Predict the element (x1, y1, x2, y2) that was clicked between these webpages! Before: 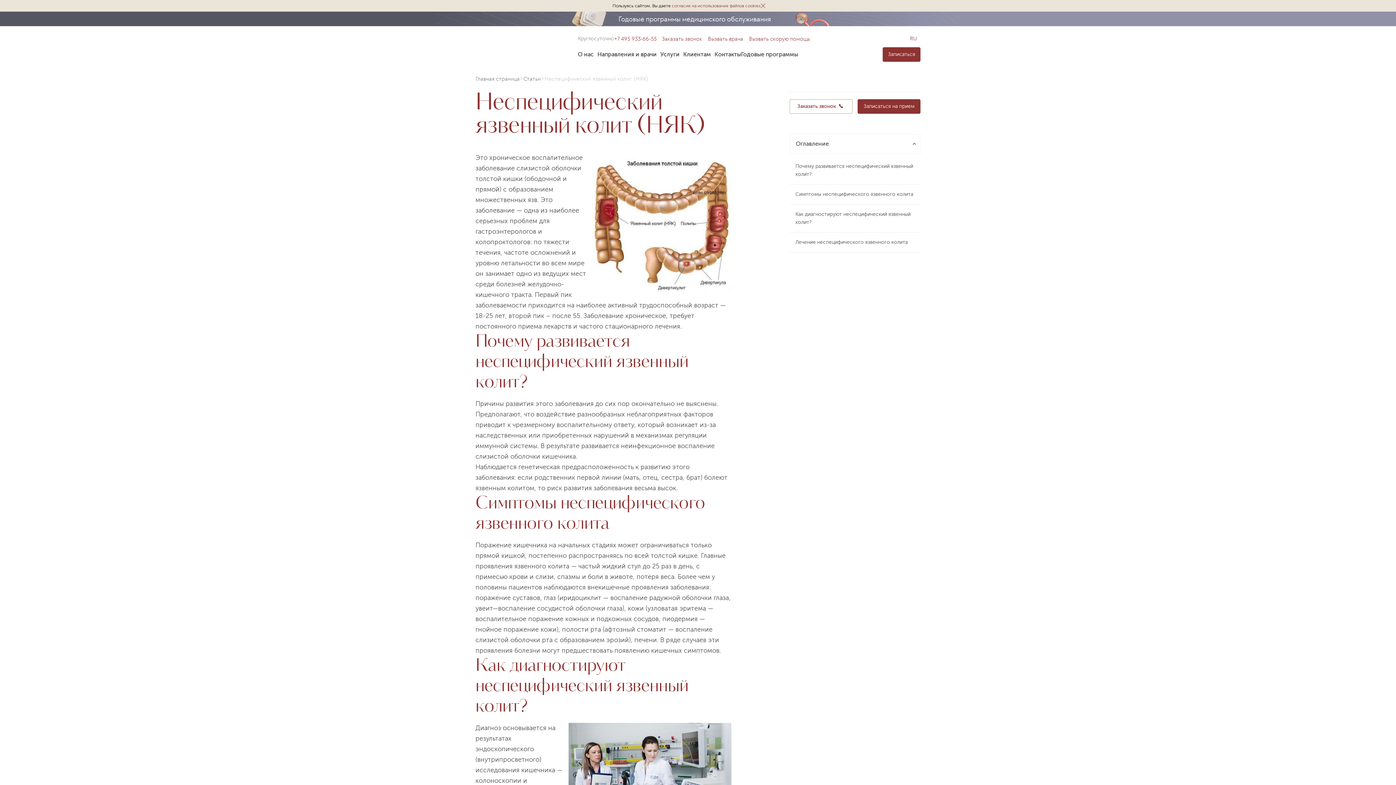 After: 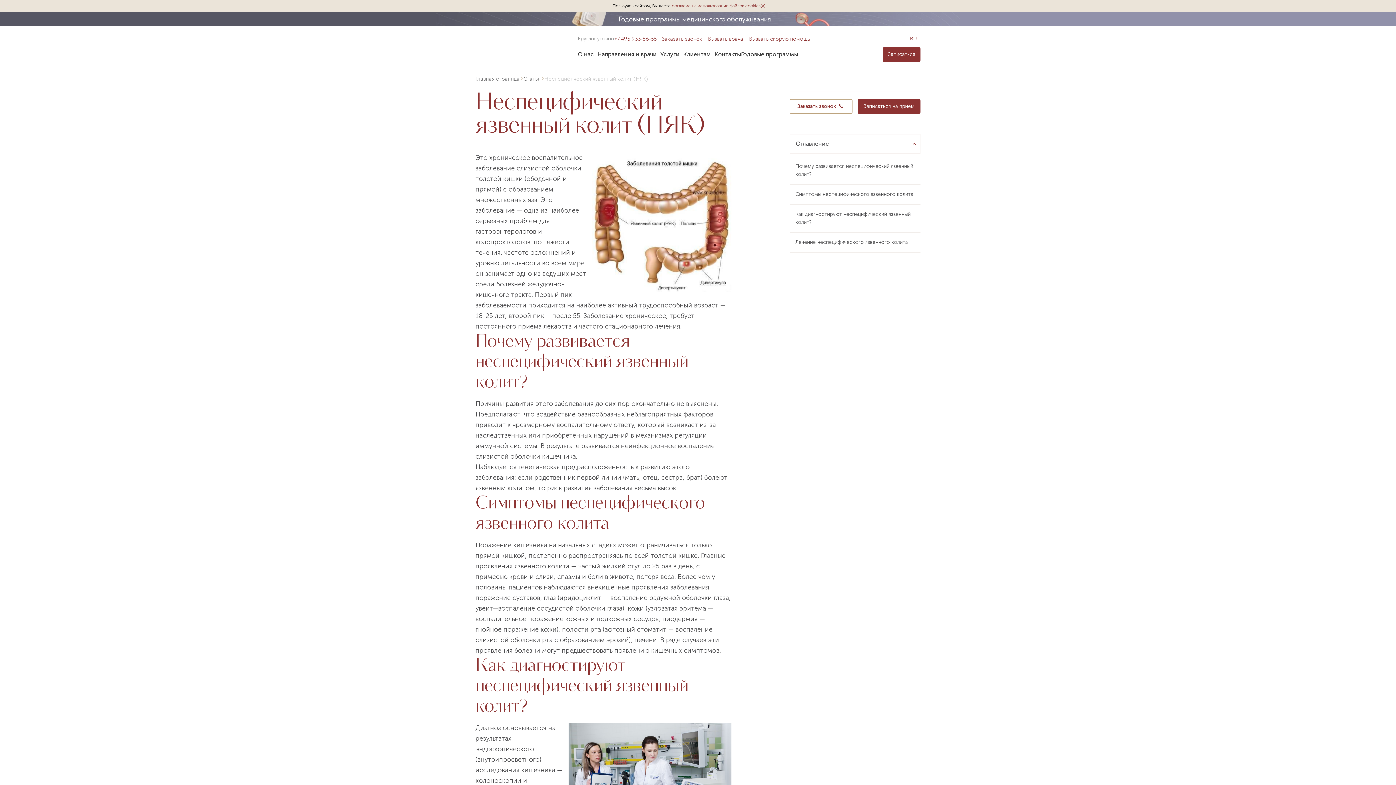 Action: bbox: (789, 134, 920, 153) label: Оглавление